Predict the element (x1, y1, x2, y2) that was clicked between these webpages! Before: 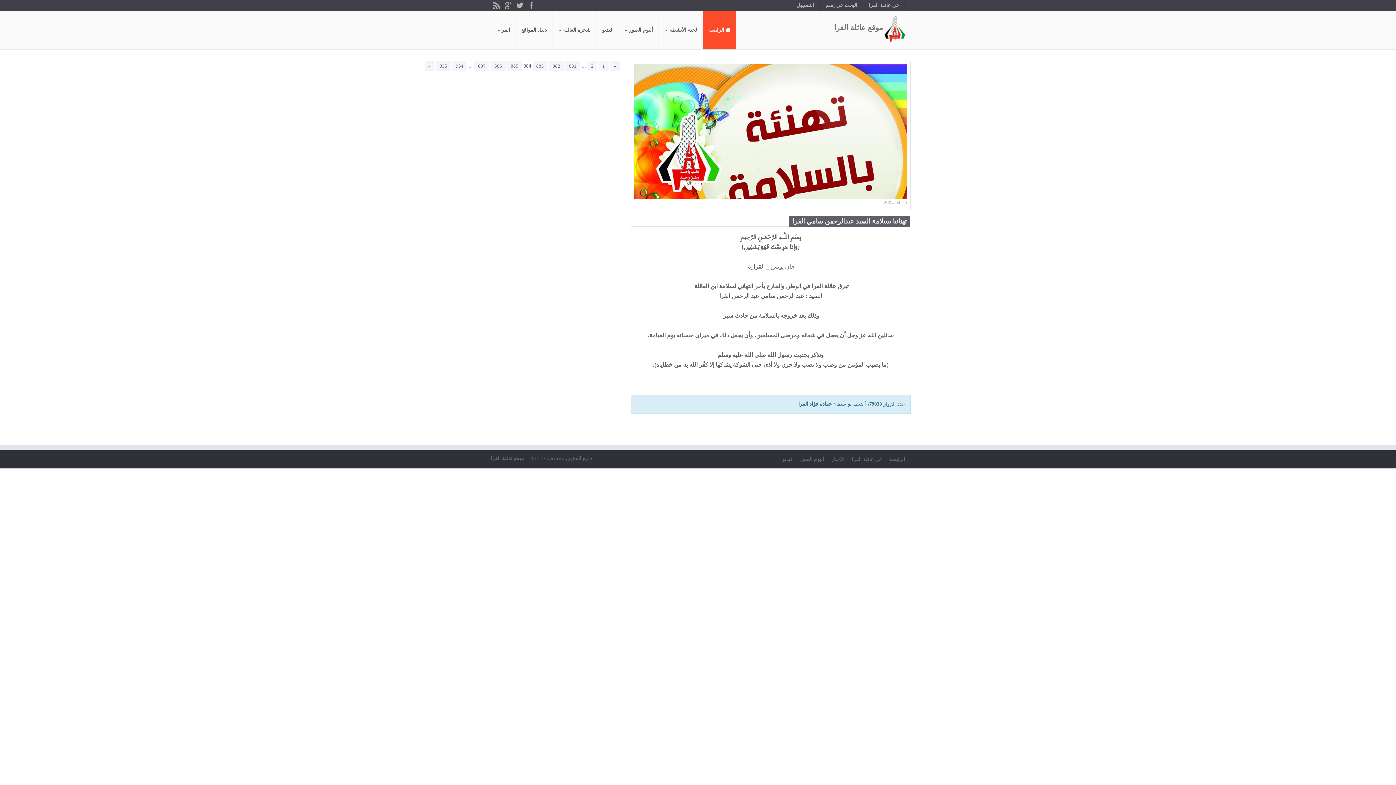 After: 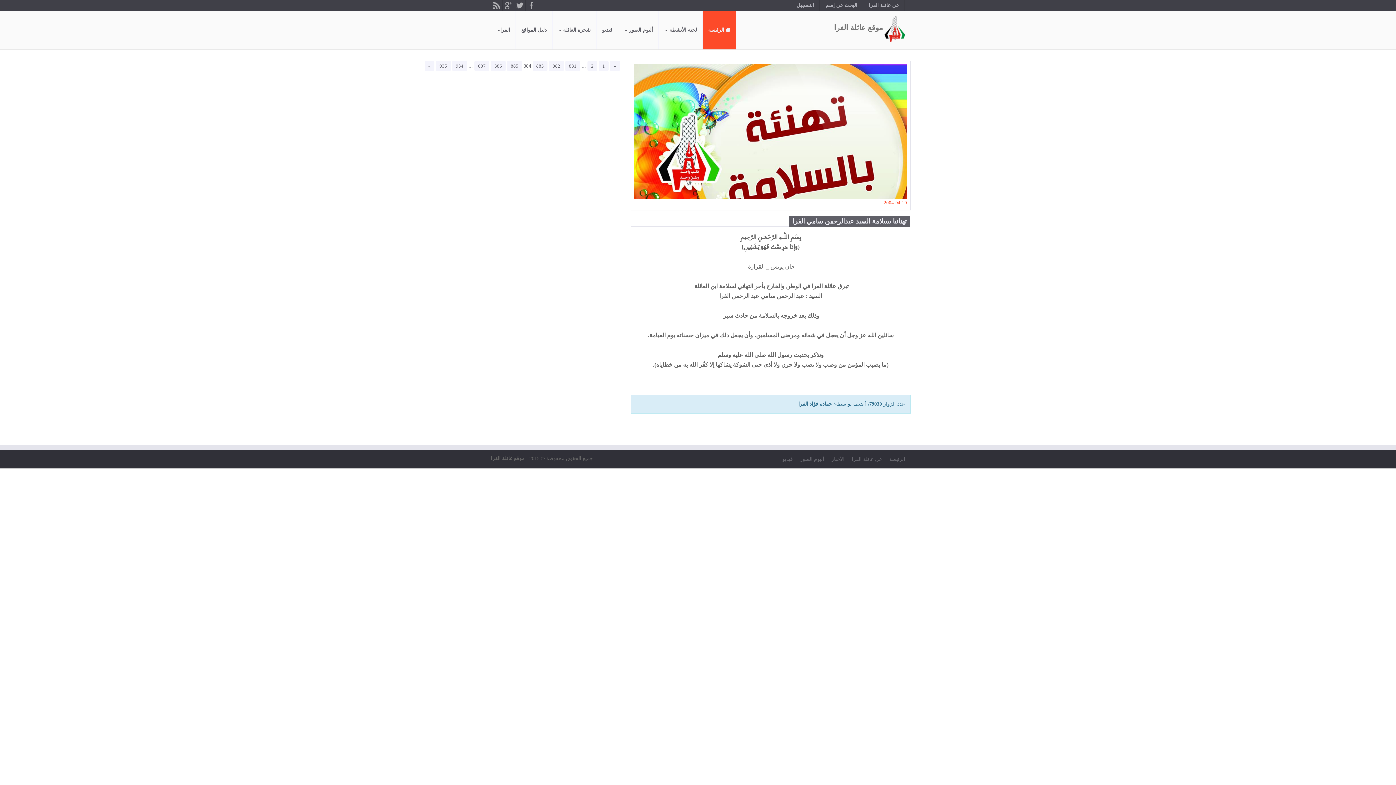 Action: bbox: (884, 200, 907, 205) label: 2004-04-10